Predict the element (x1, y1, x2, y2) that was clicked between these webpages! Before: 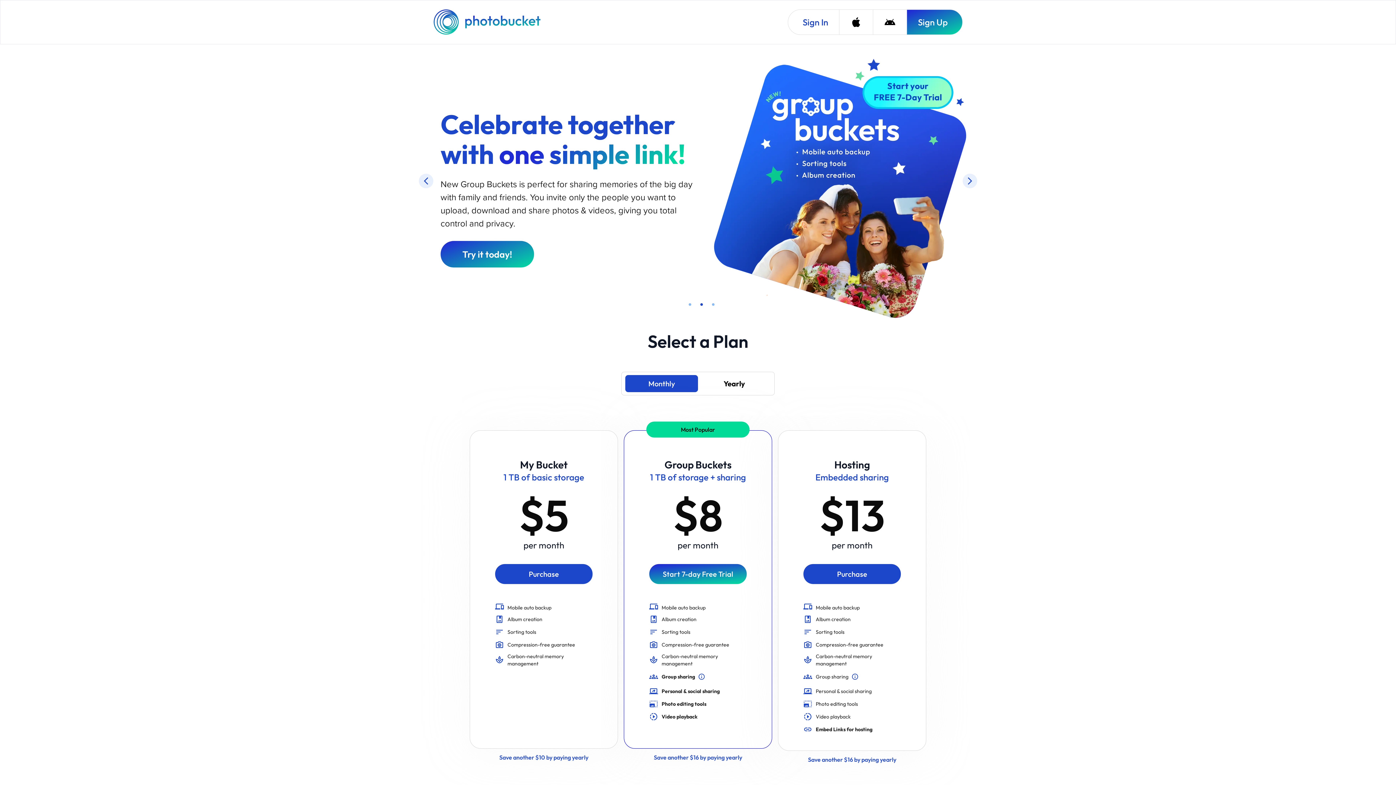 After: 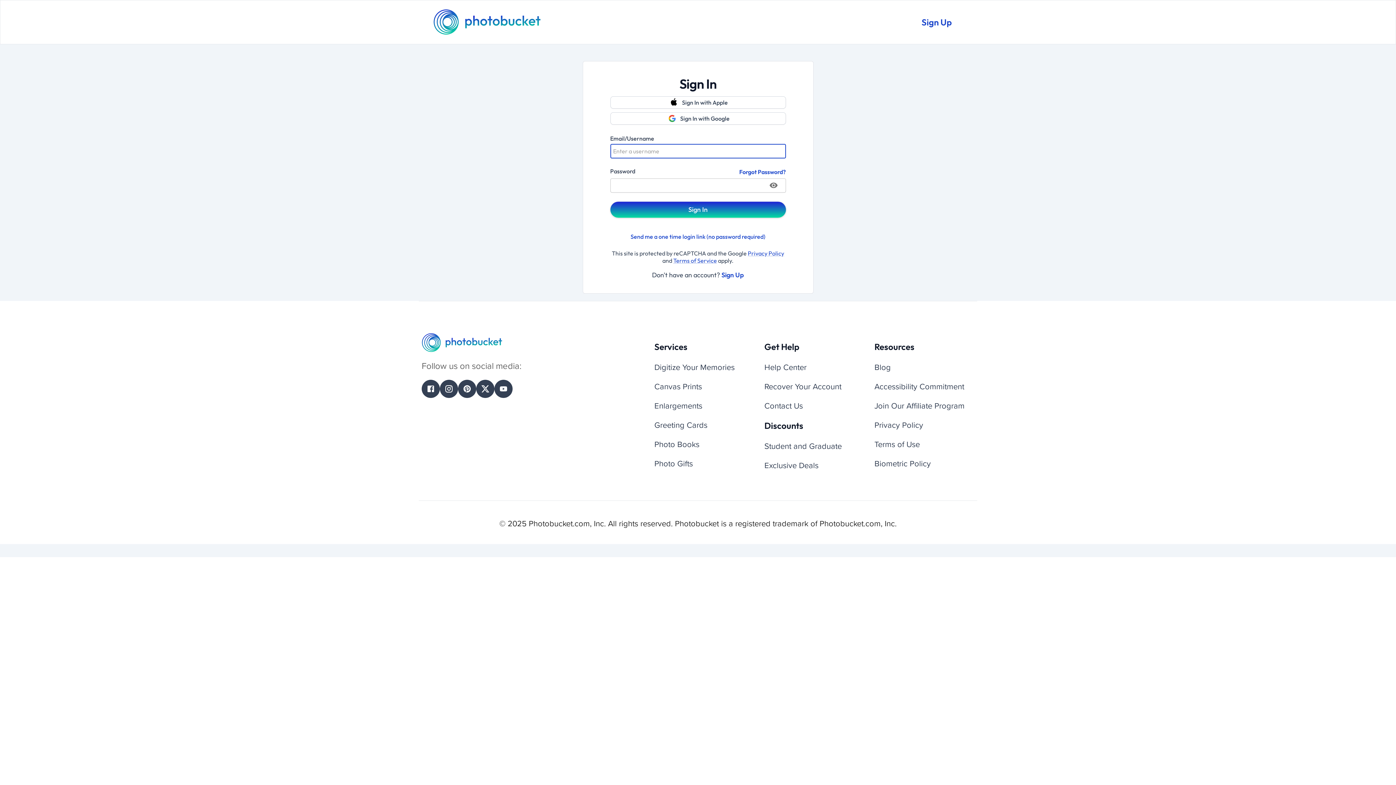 Action: label: Sign In bbox: (788, 9, 839, 34)